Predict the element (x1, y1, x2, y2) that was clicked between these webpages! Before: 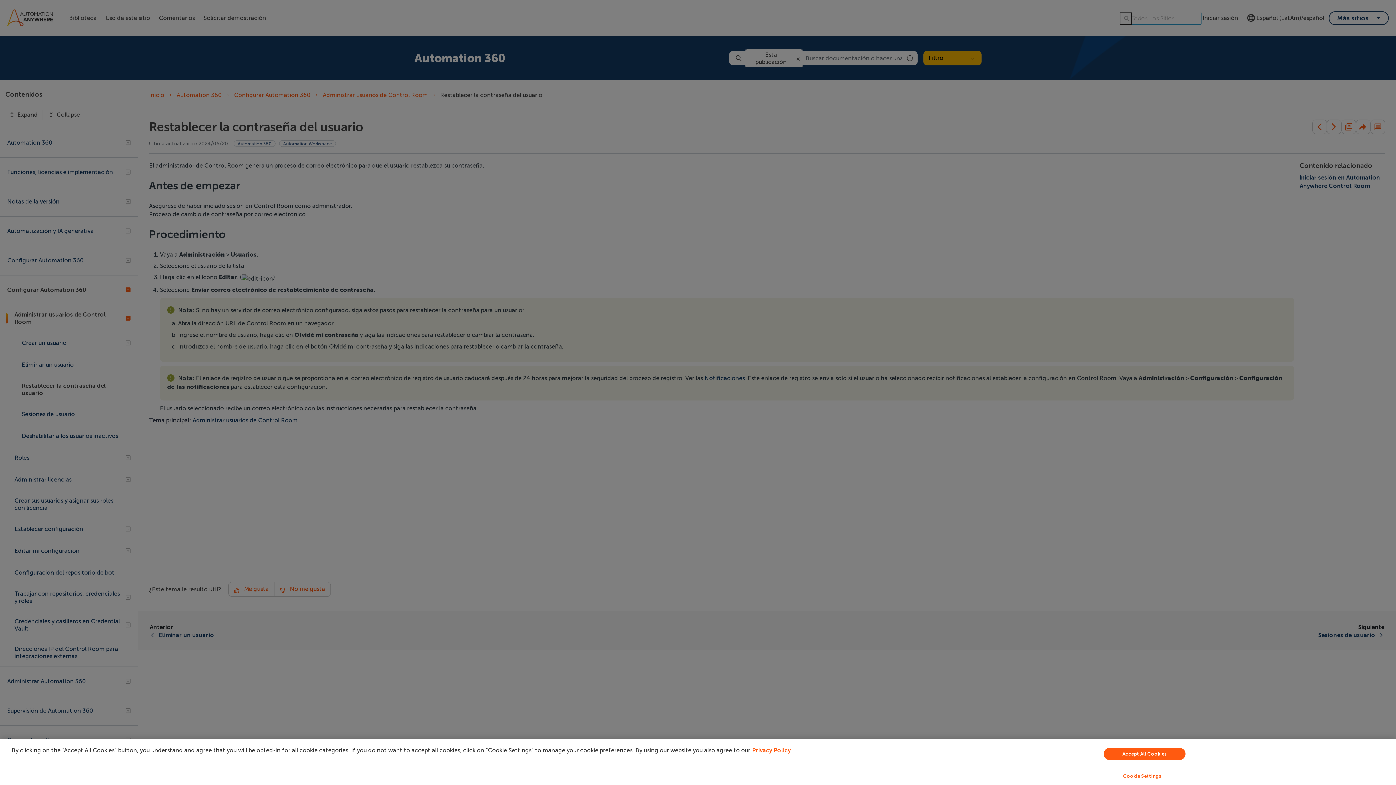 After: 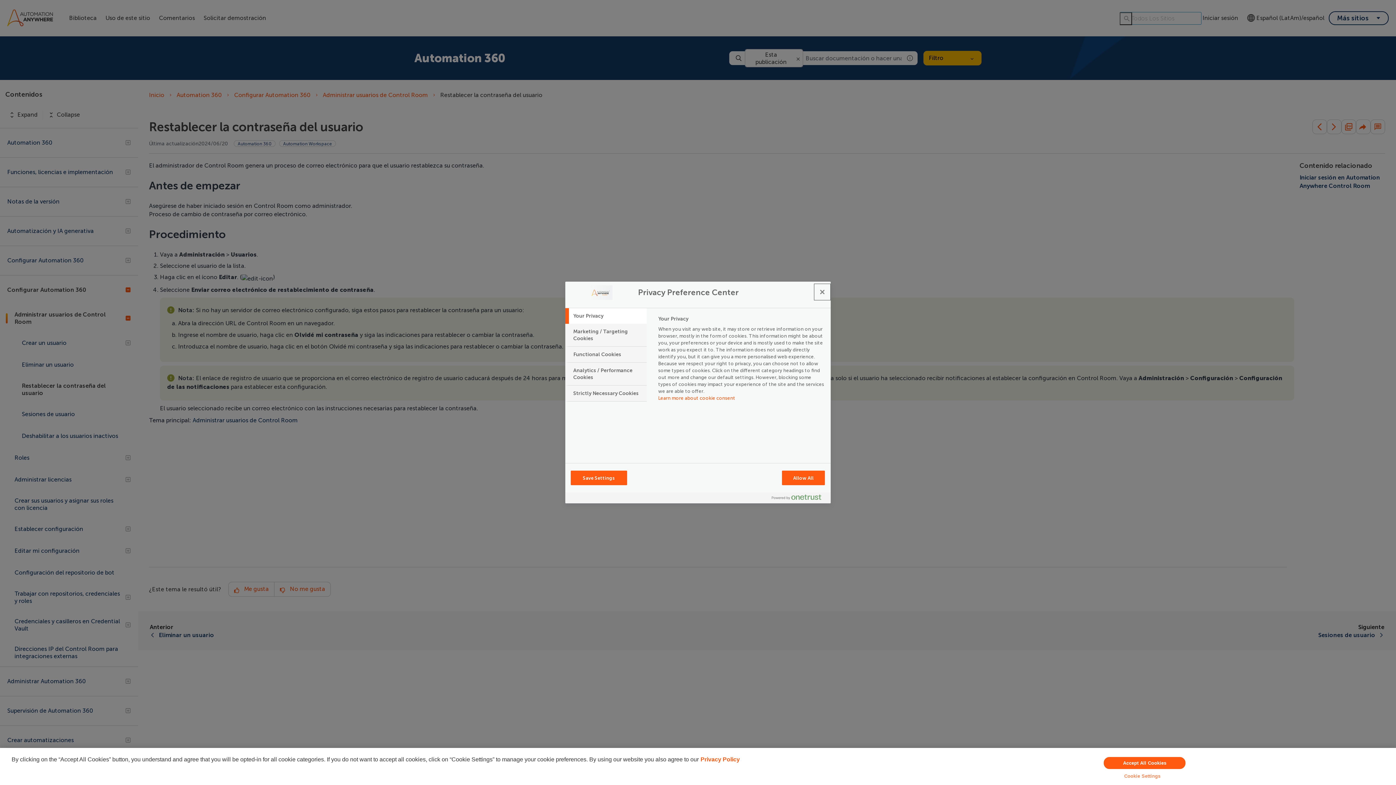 Action: bbox: (949, 769, 1335, 783) label: Cookie Settings